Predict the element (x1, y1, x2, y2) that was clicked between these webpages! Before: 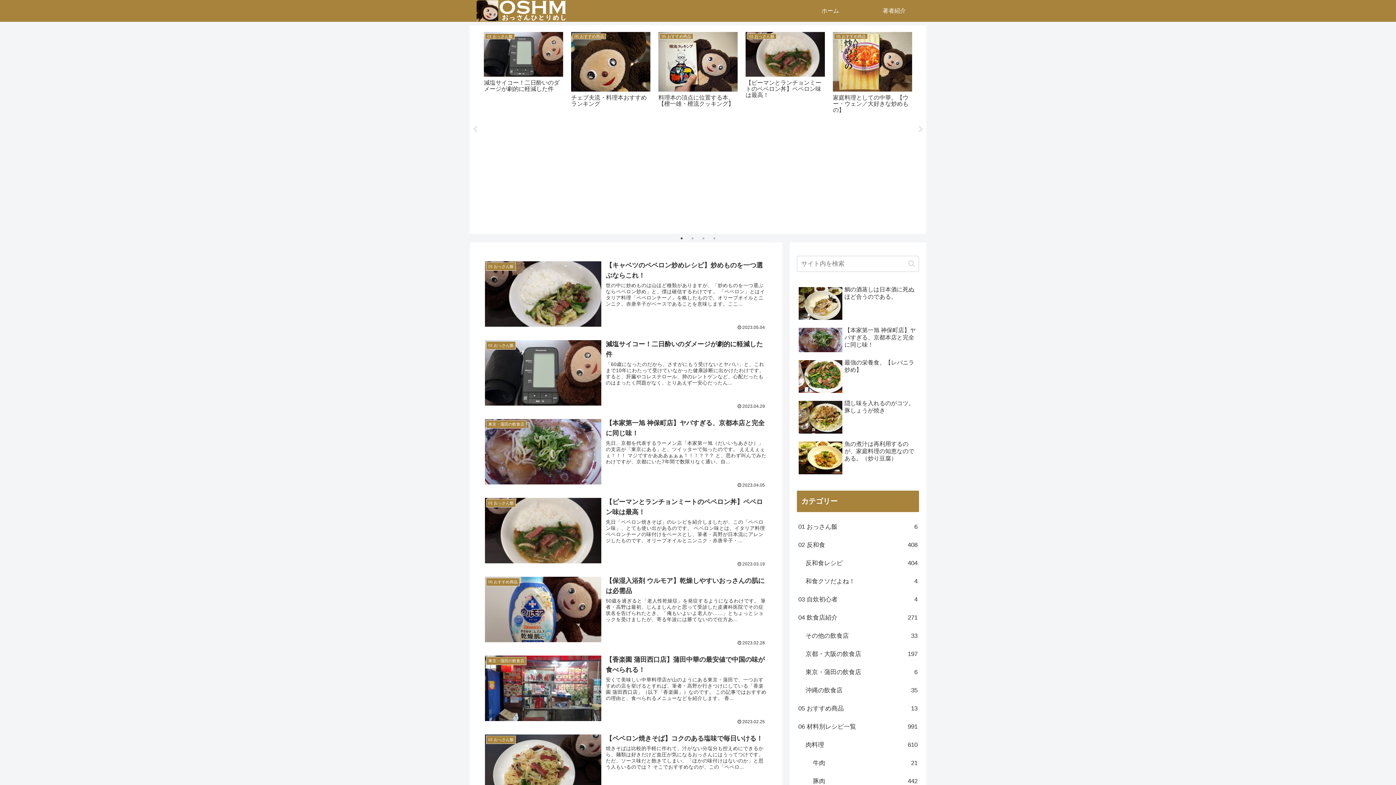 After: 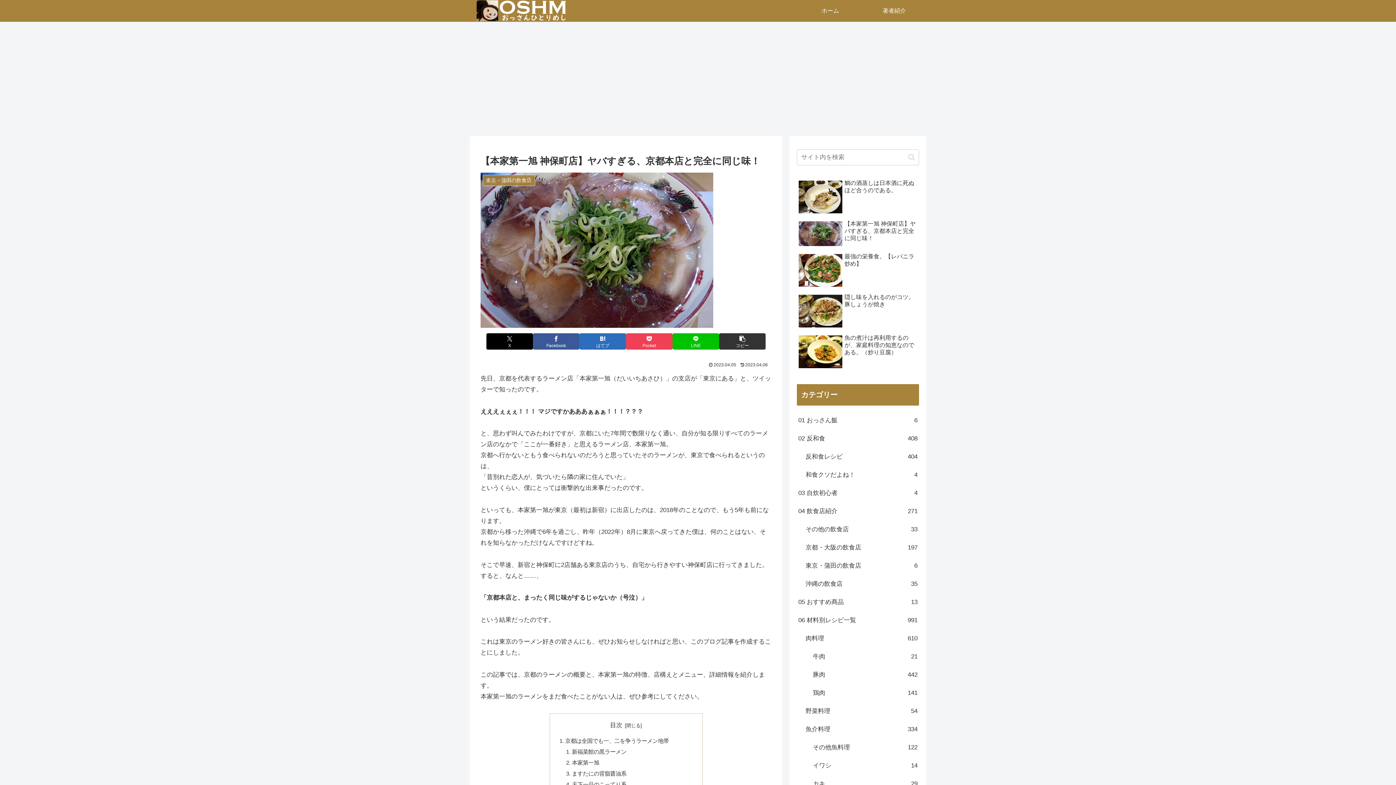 Action: label: 【本家第一旭 神保町店】ヤバすぎる、京都本店と完全に同じ味！ bbox: (797, 325, 919, 356)